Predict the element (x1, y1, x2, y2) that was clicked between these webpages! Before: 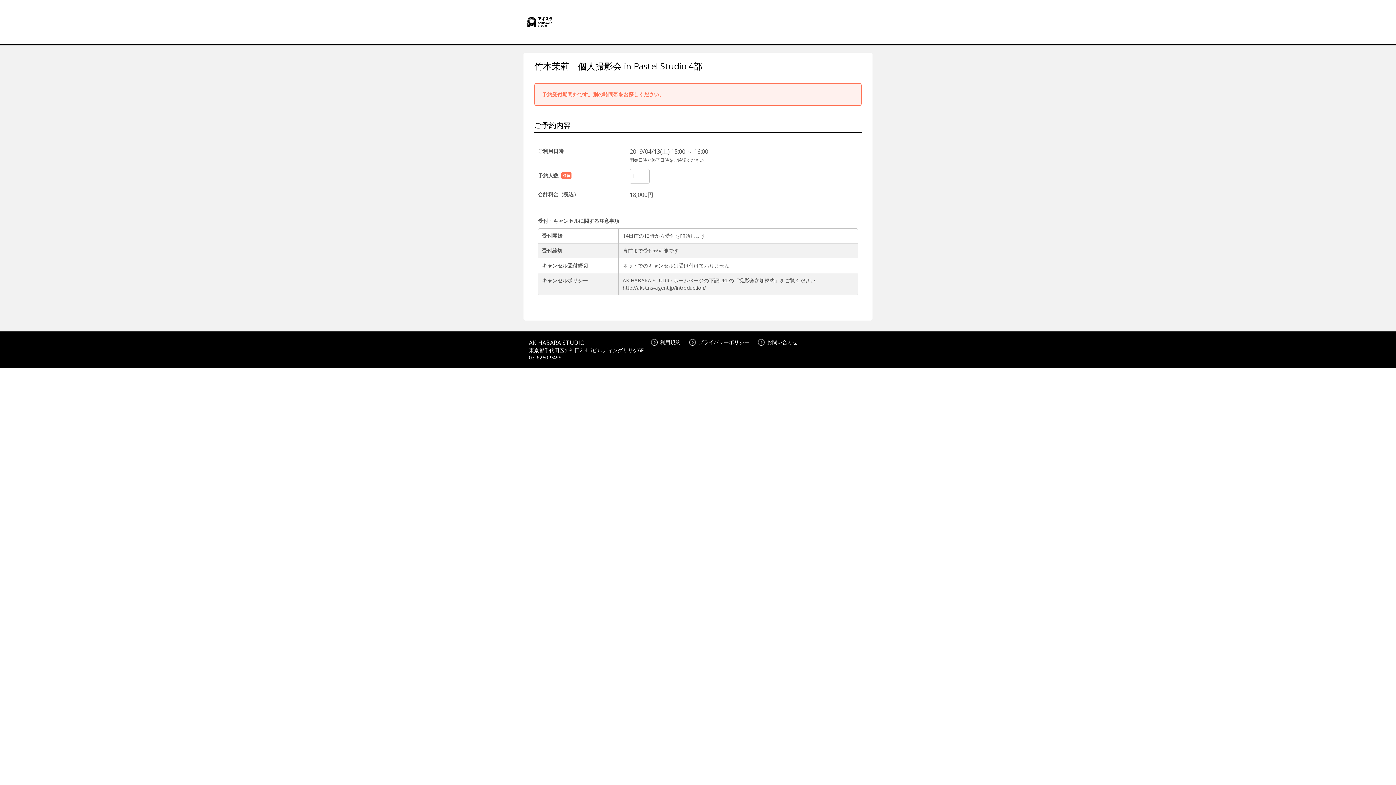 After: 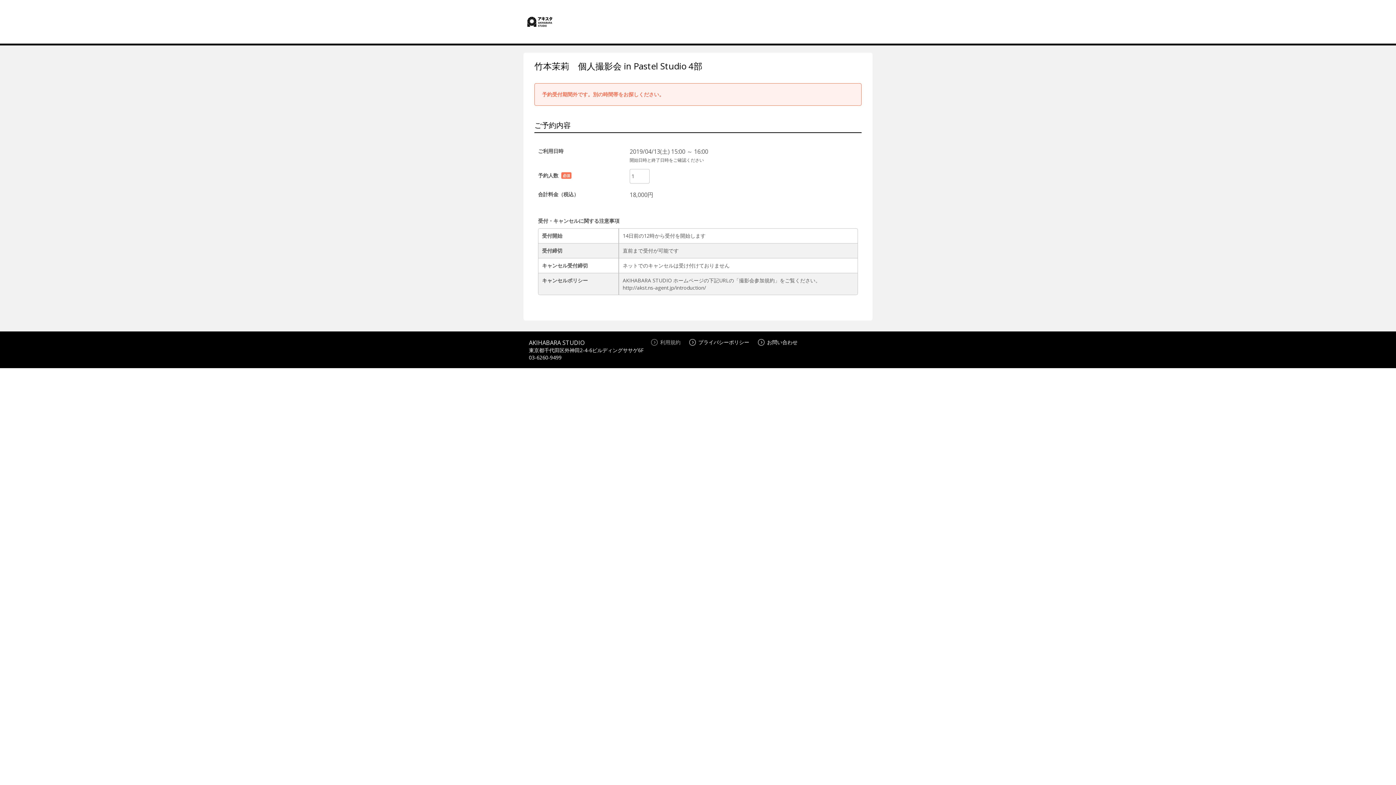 Action: label: 利用規約 bbox: (651, 339, 680, 345)